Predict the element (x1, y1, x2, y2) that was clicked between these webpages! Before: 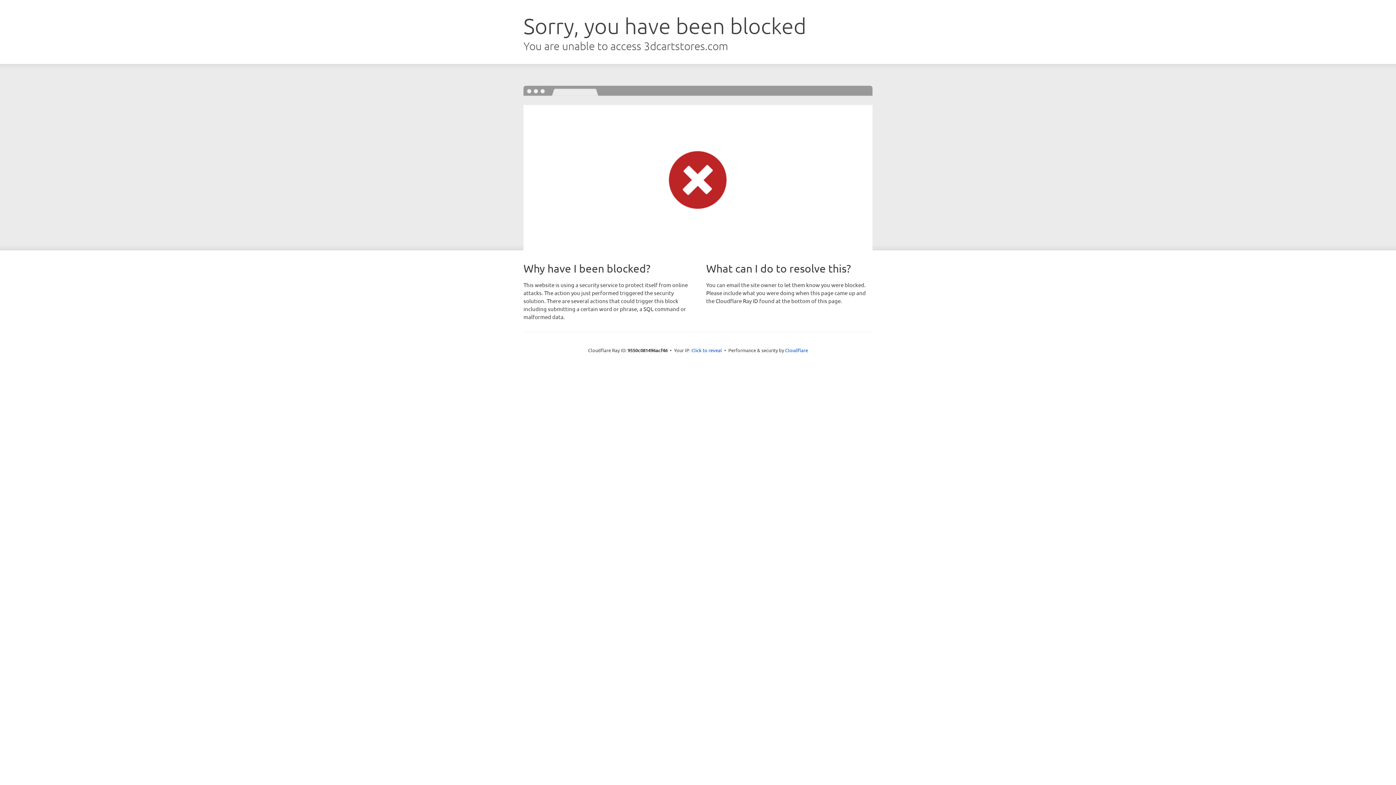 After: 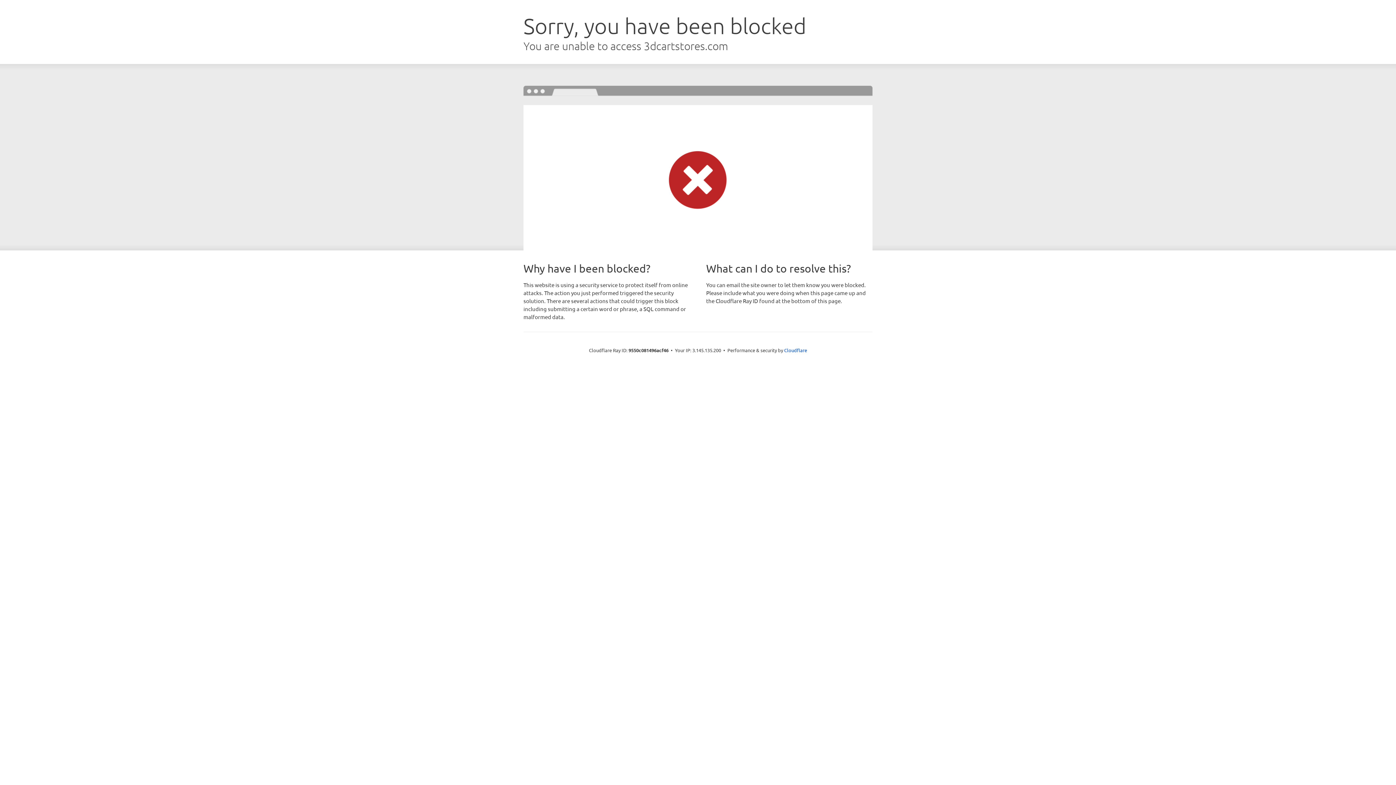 Action: bbox: (691, 346, 722, 353) label: Click to reveal